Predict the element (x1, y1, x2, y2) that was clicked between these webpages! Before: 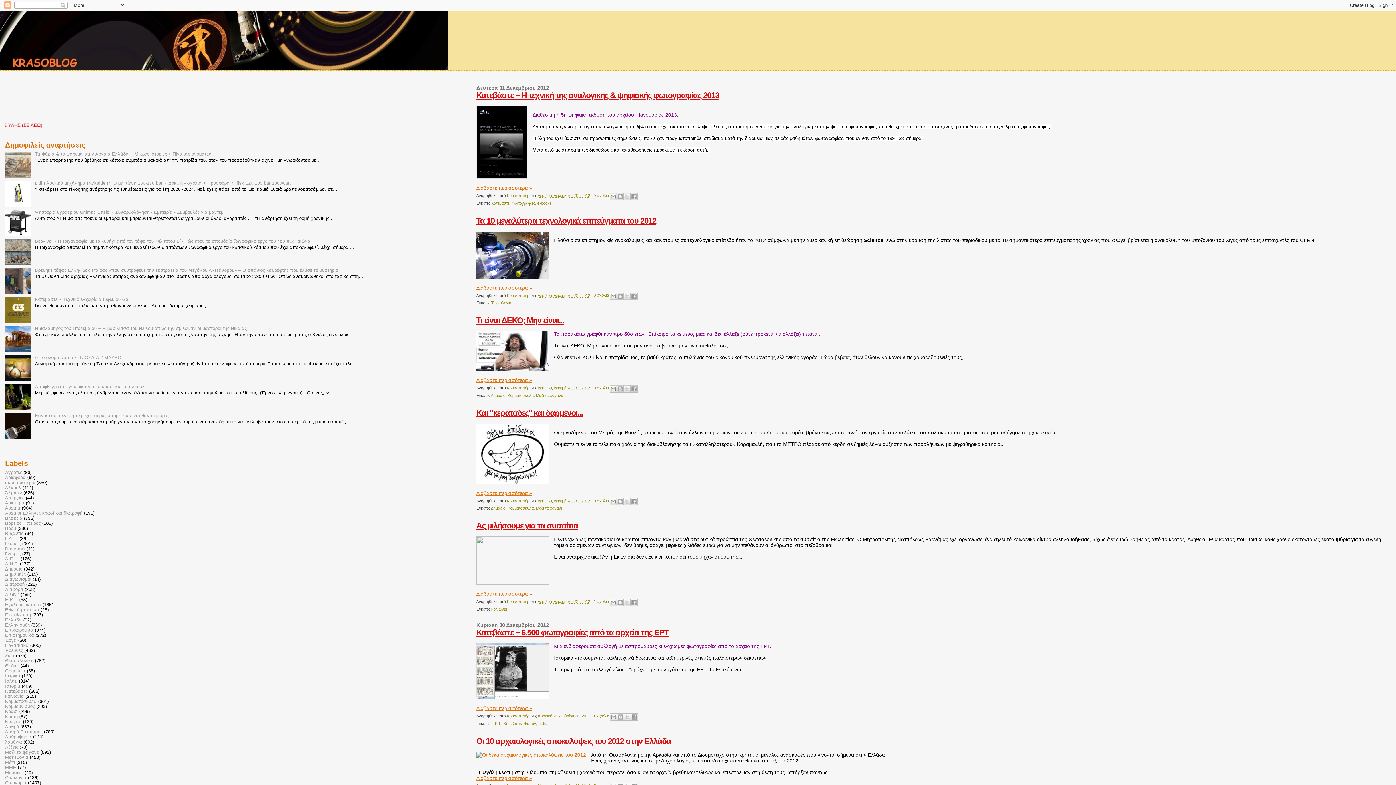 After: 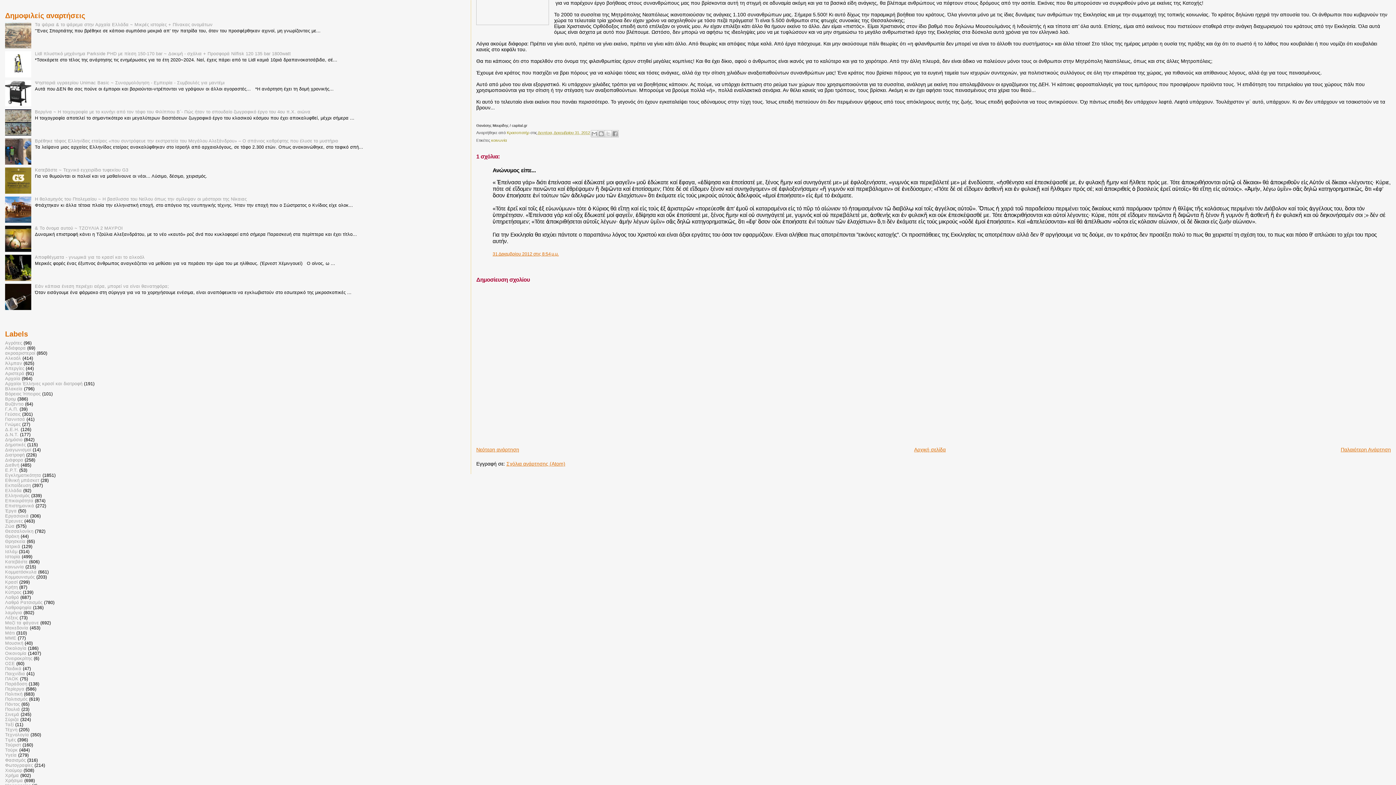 Action: label: Διαβάστε περισσότερα » bbox: (476, 591, 532, 597)